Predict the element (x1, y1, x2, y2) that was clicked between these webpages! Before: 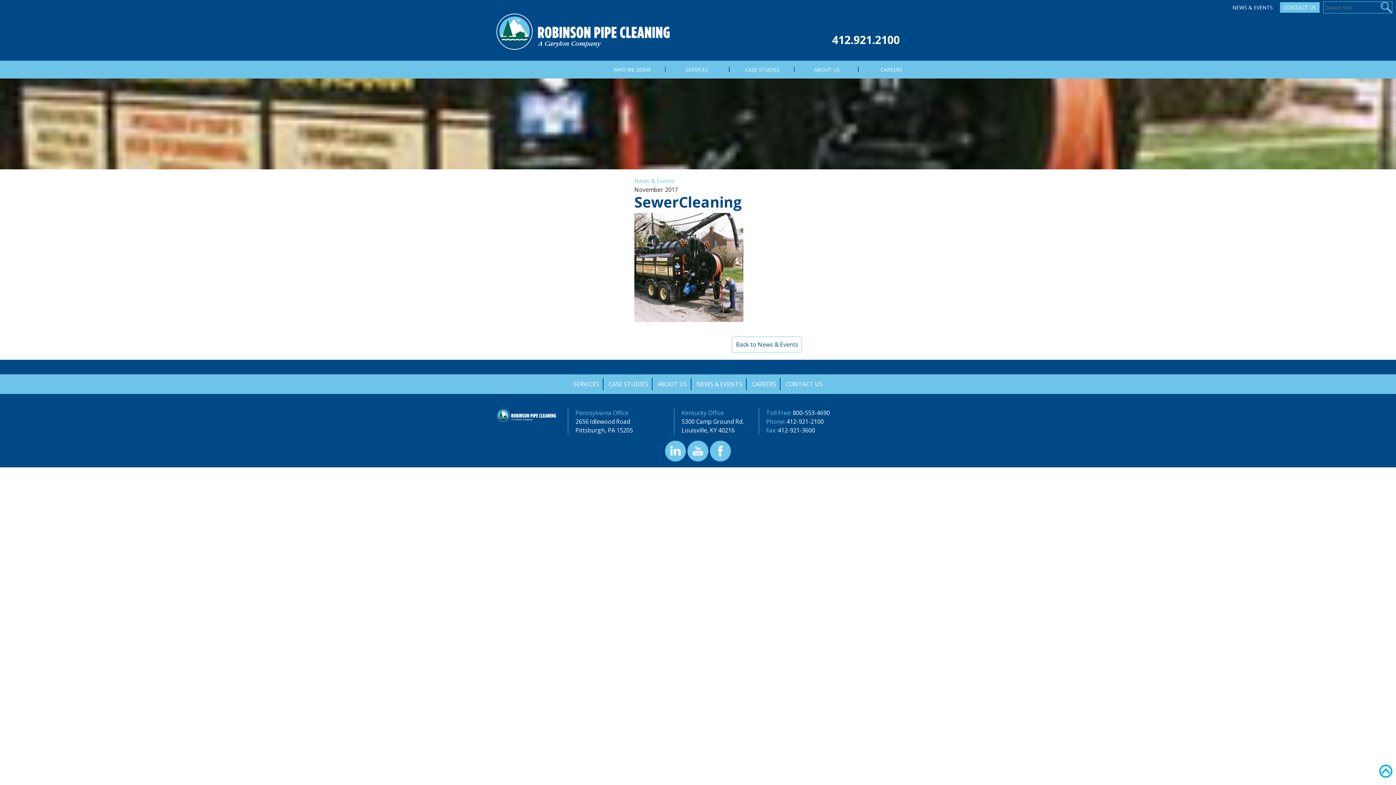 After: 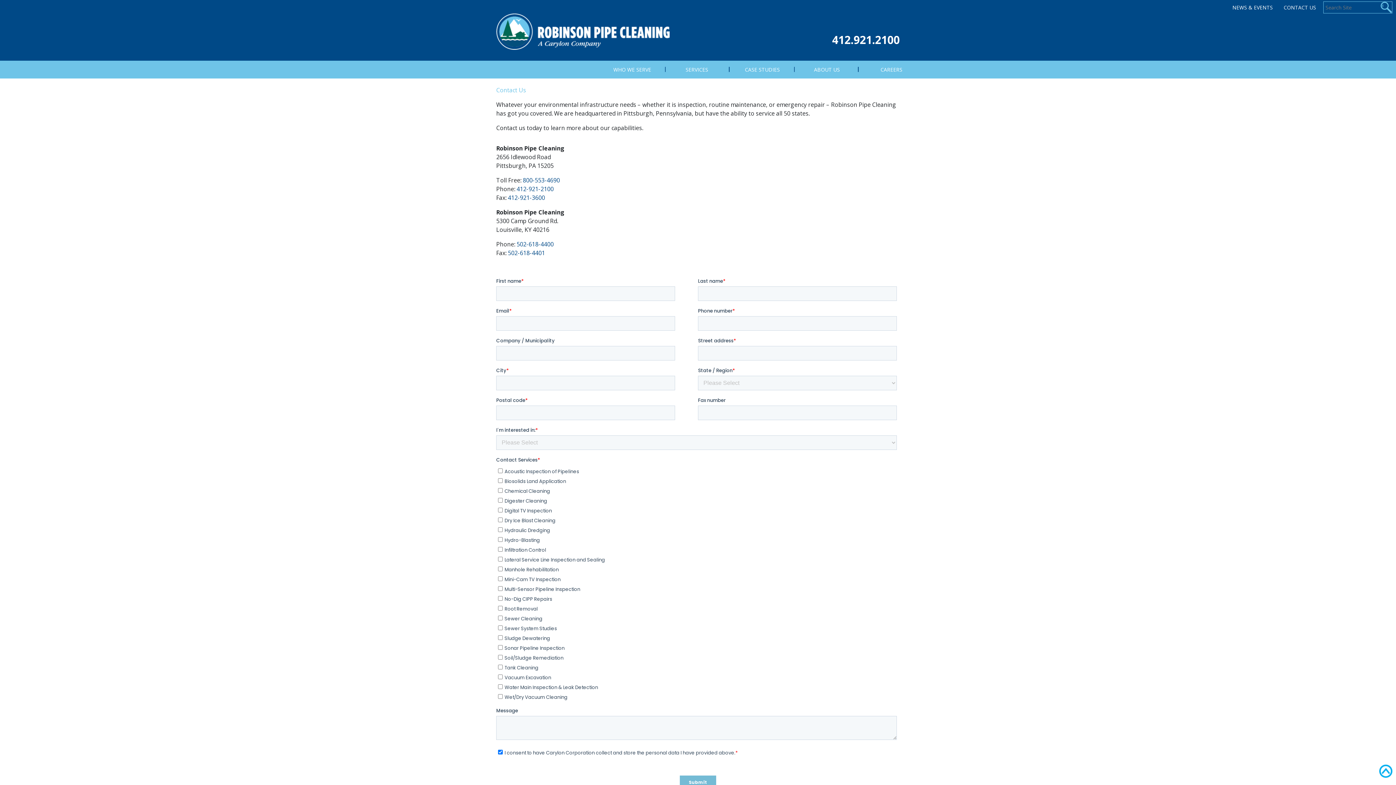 Action: bbox: (1280, 2, 1320, 12) label: CONTACT US